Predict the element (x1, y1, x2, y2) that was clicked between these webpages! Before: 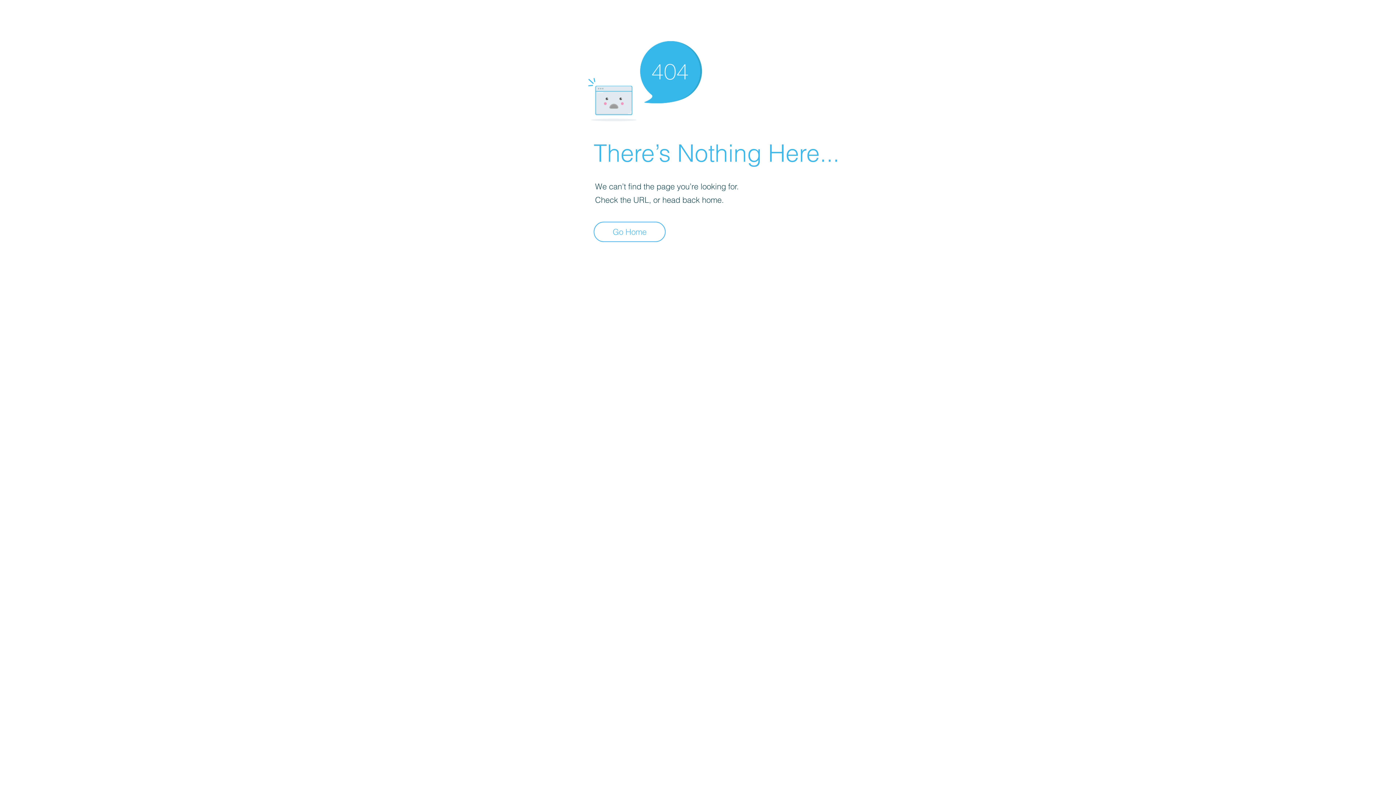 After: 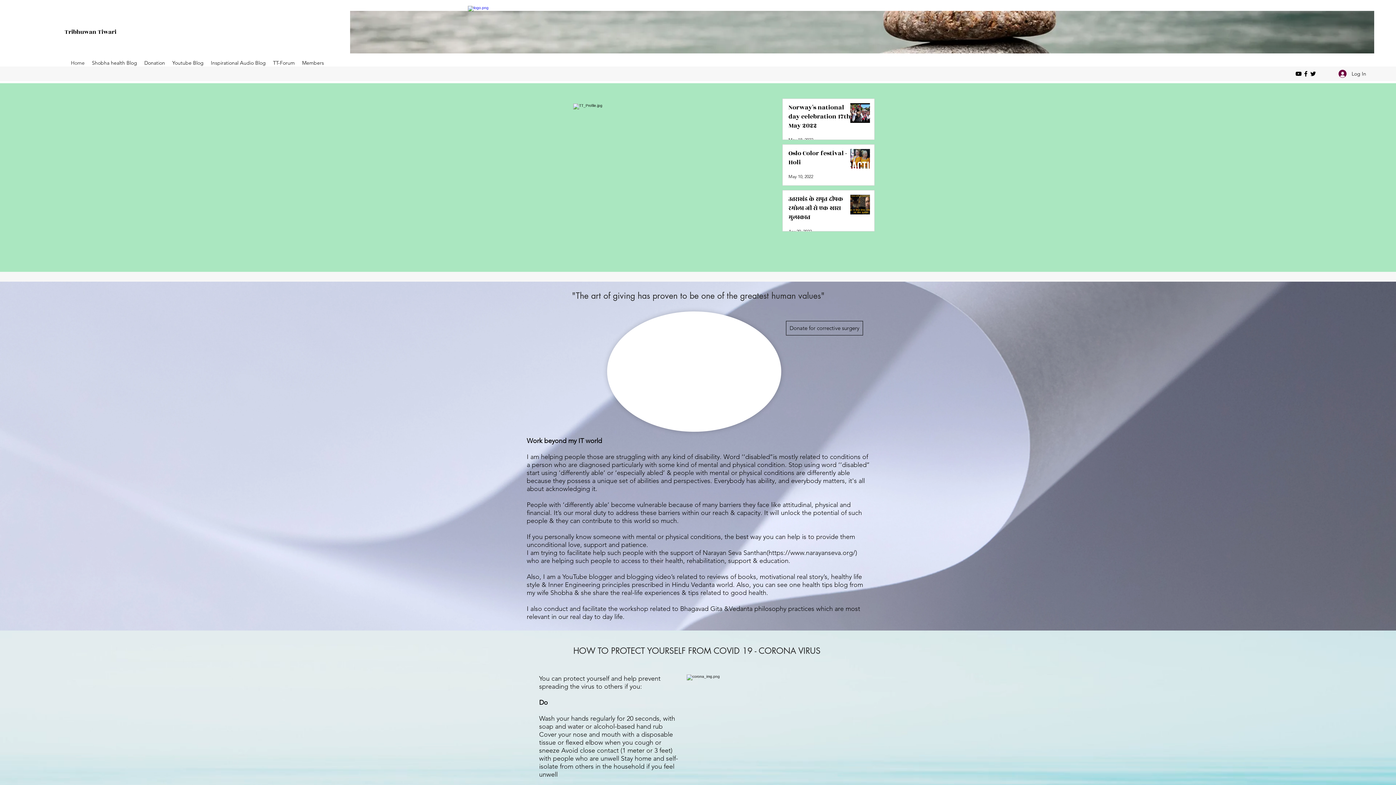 Action: bbox: (593, 221, 665, 242) label: Go Home